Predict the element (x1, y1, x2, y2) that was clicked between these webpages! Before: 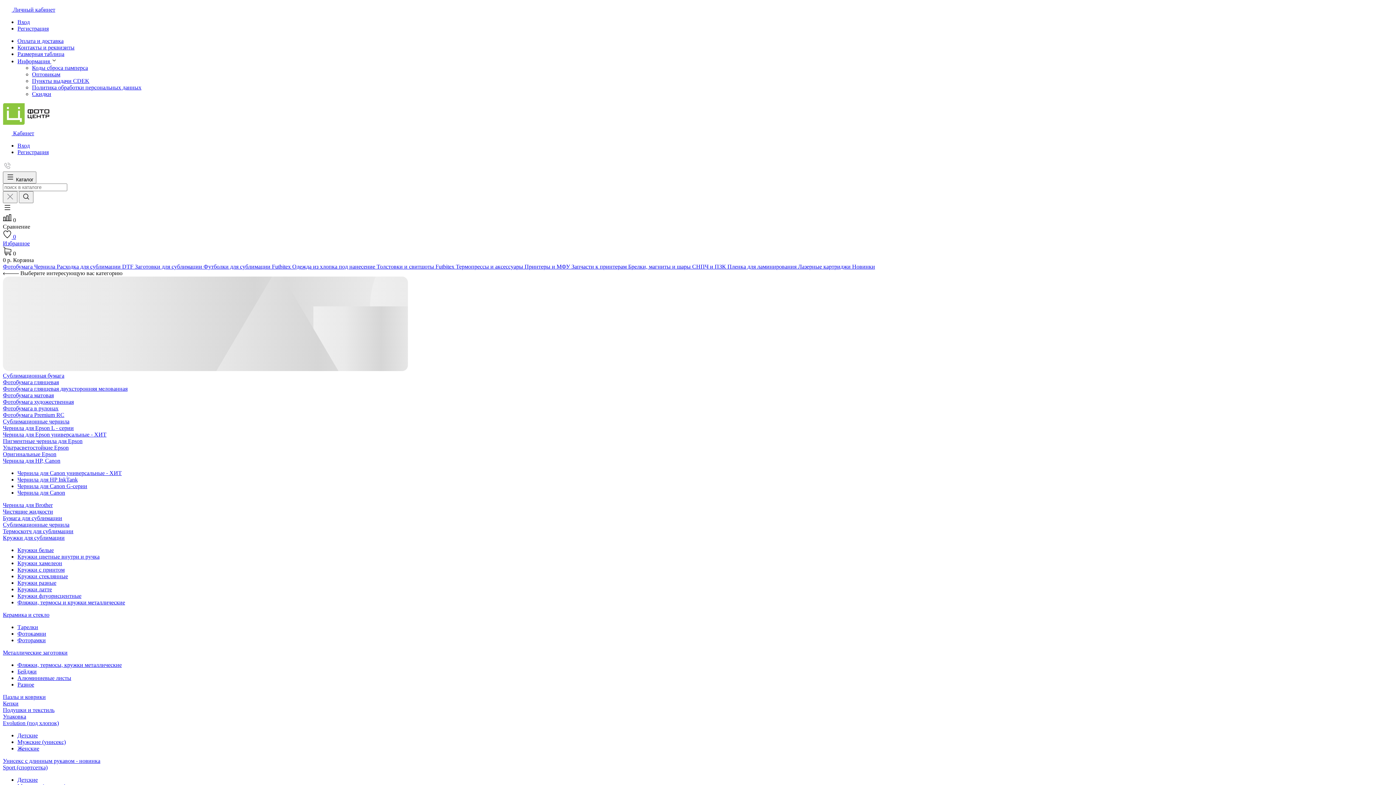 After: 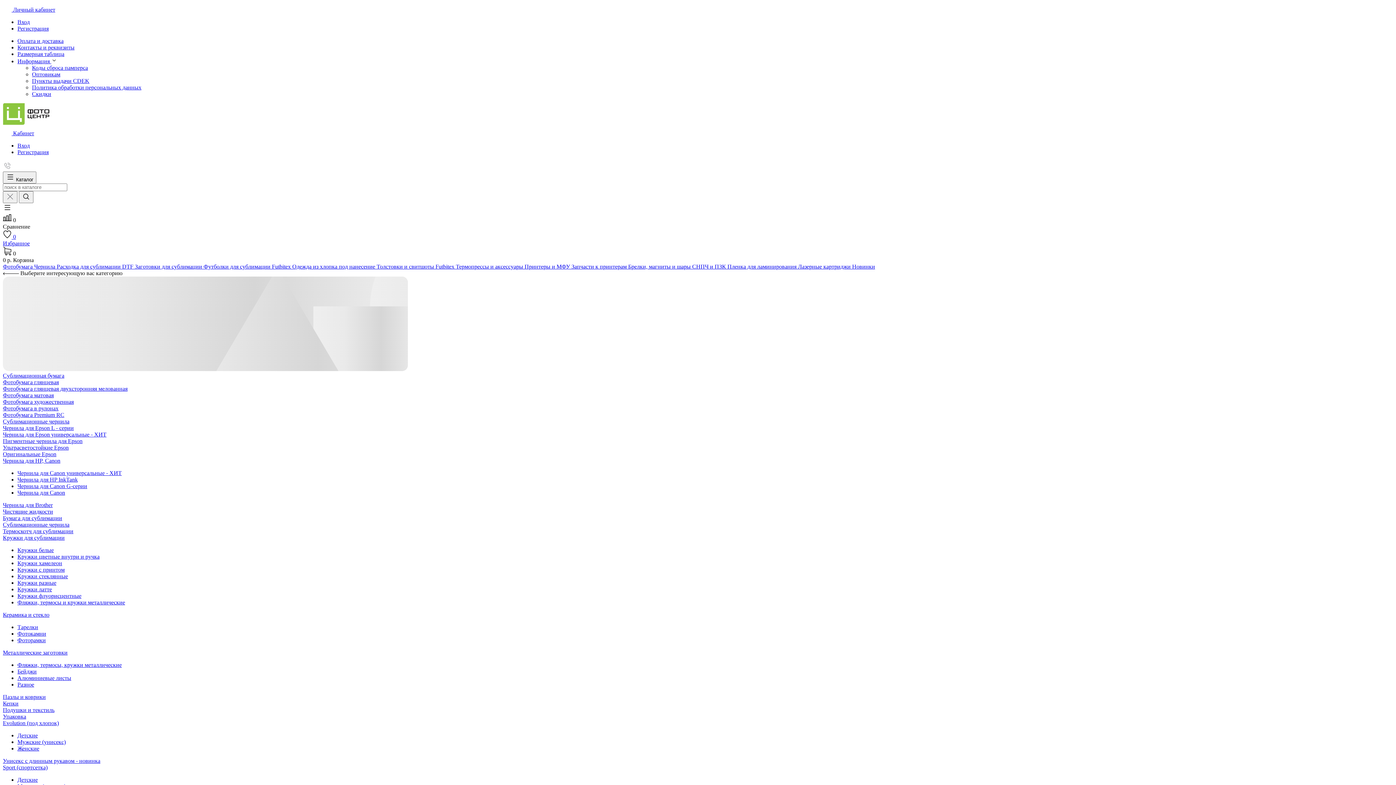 Action: bbox: (2, 263, 34, 269) label: Фотобумага 